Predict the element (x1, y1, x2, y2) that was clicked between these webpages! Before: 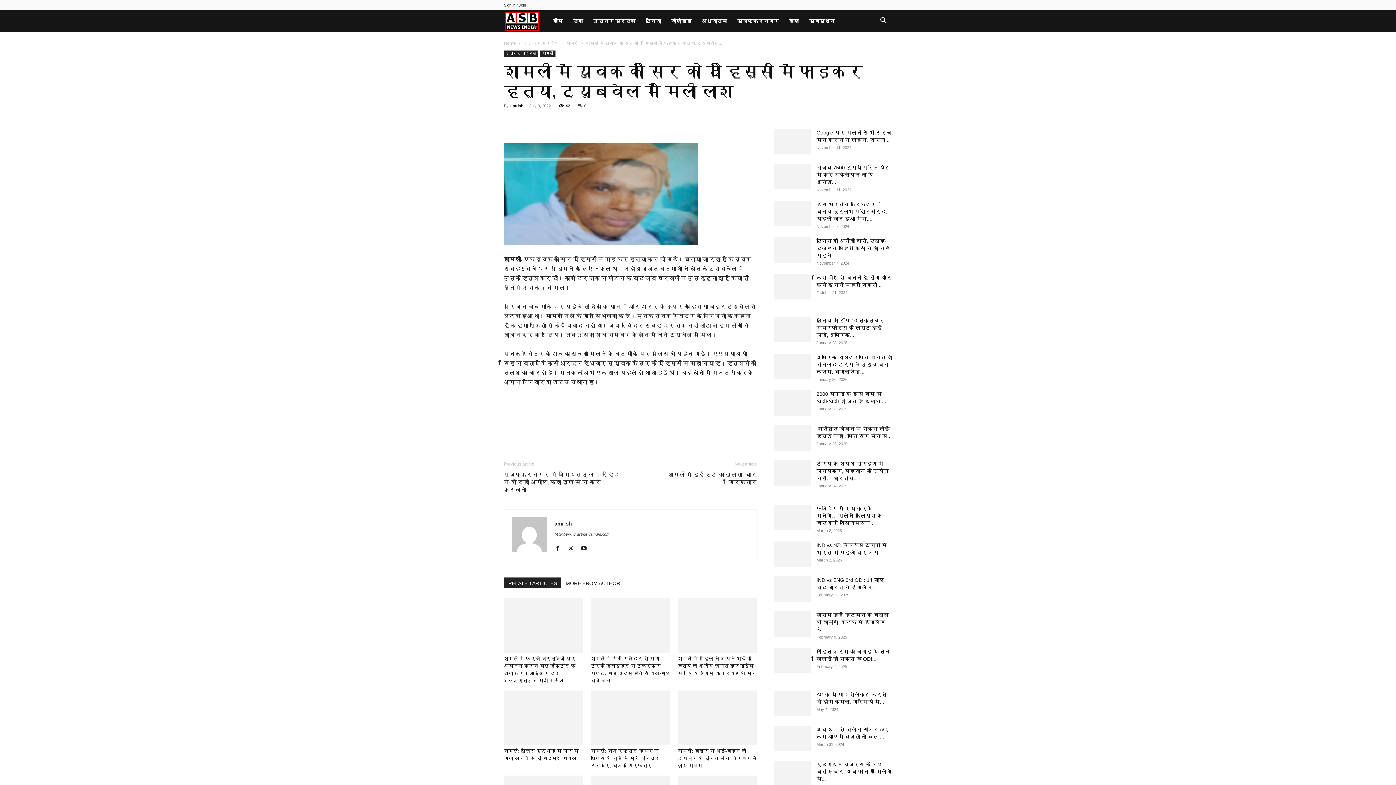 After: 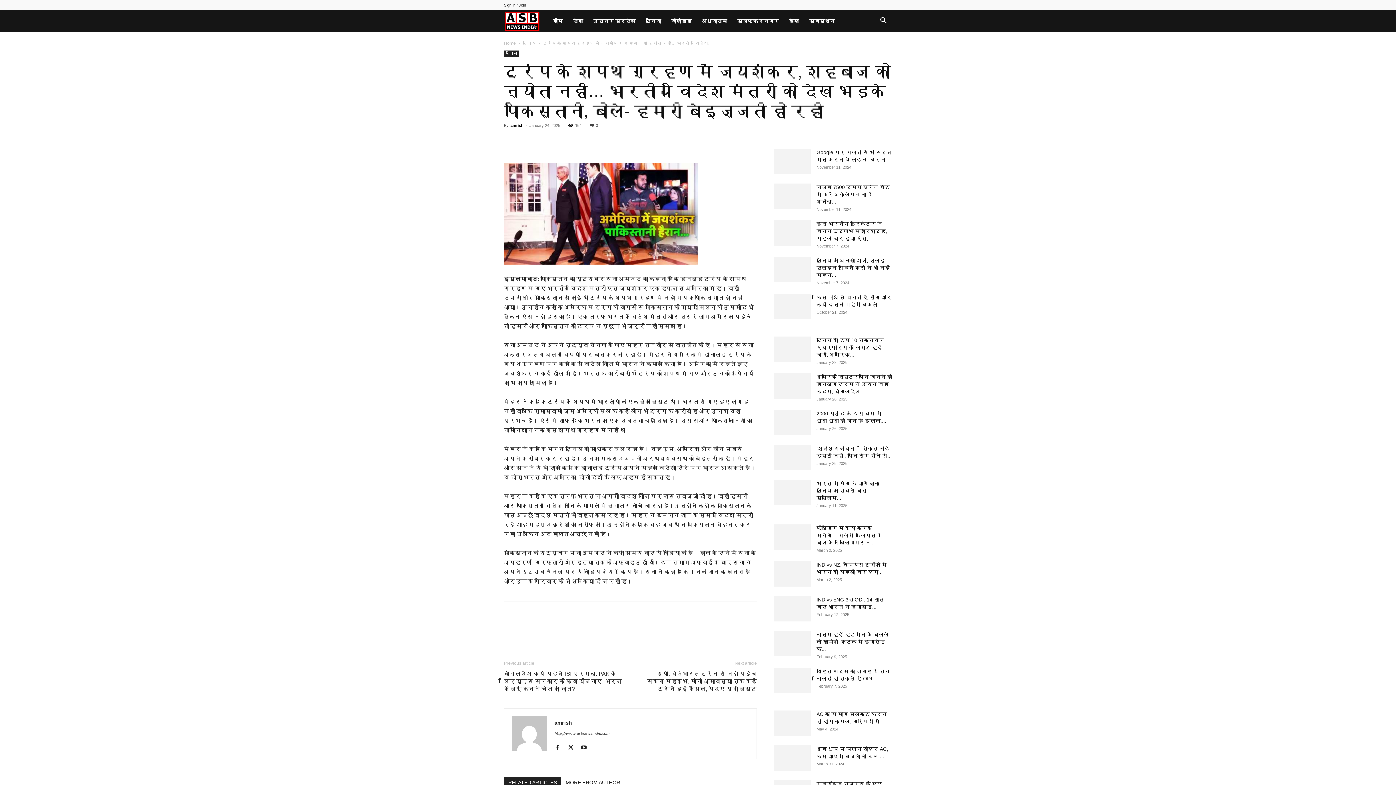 Action: bbox: (774, 460, 810, 485)